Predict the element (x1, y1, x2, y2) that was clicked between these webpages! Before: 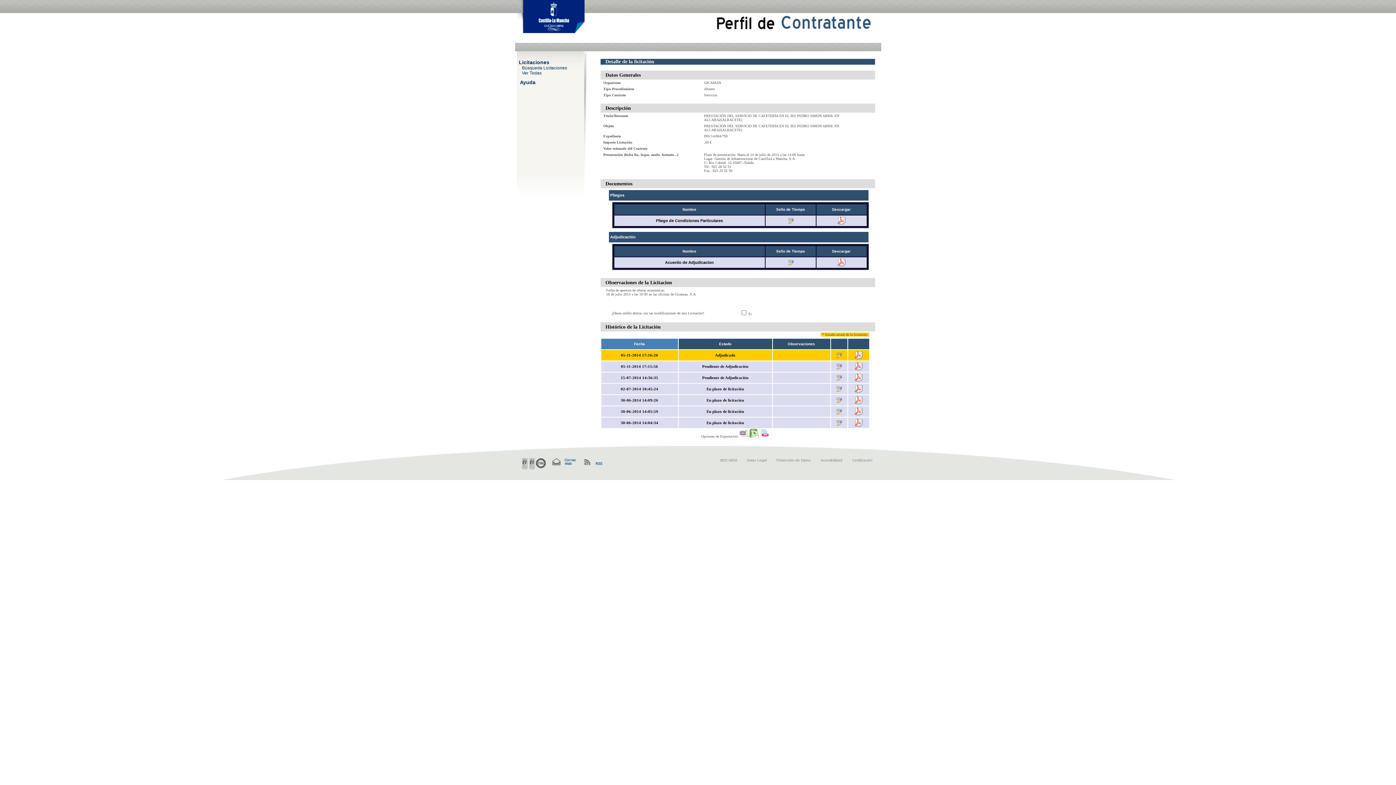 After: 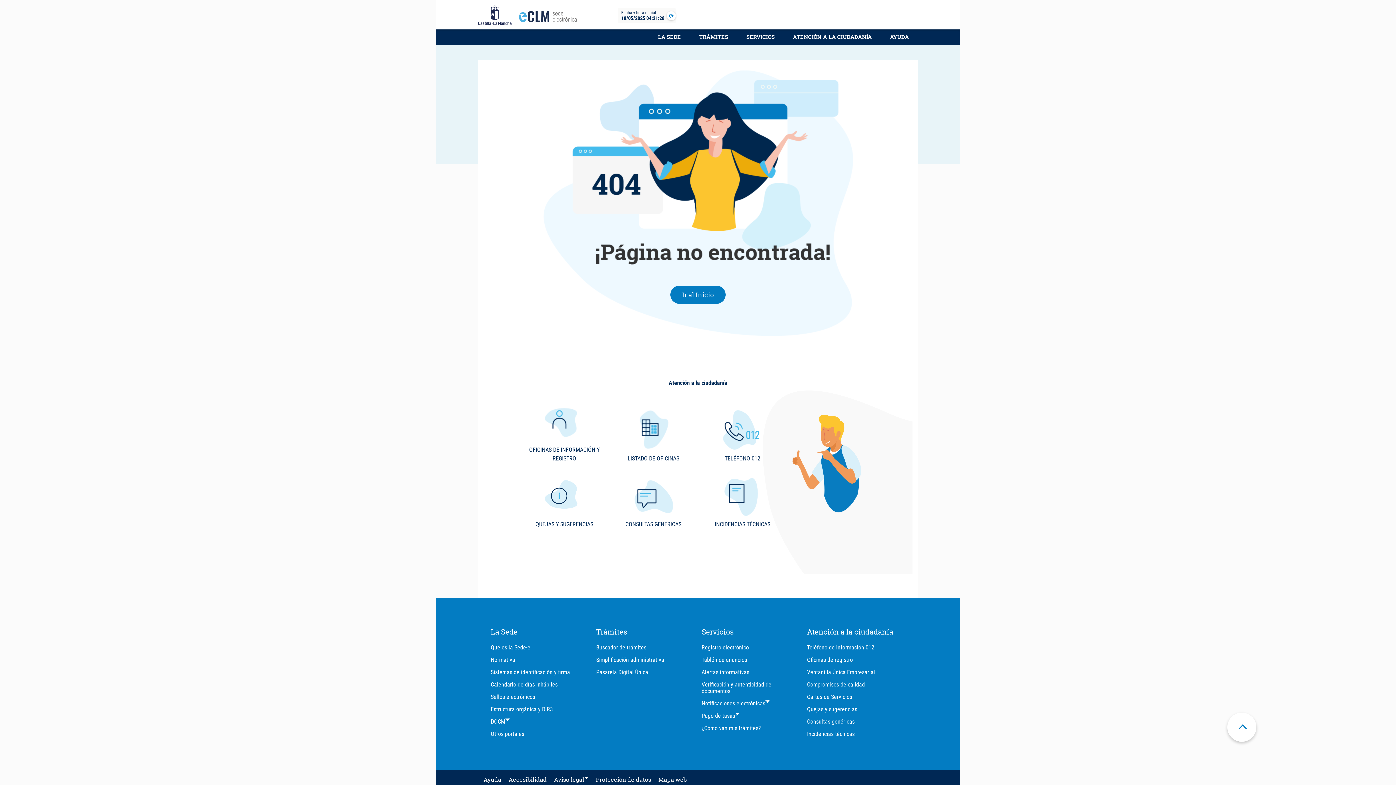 Action: bbox: (522, 458, 545, 469)